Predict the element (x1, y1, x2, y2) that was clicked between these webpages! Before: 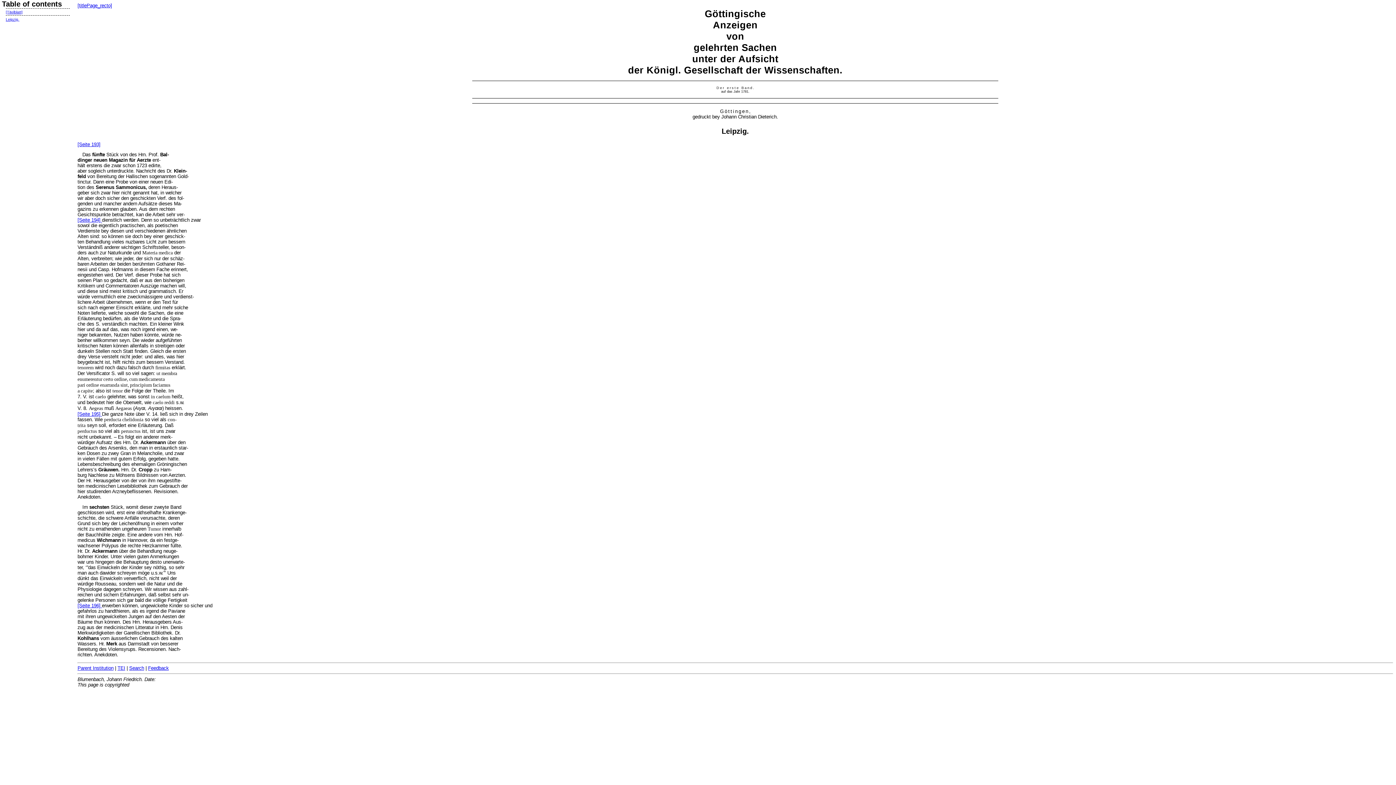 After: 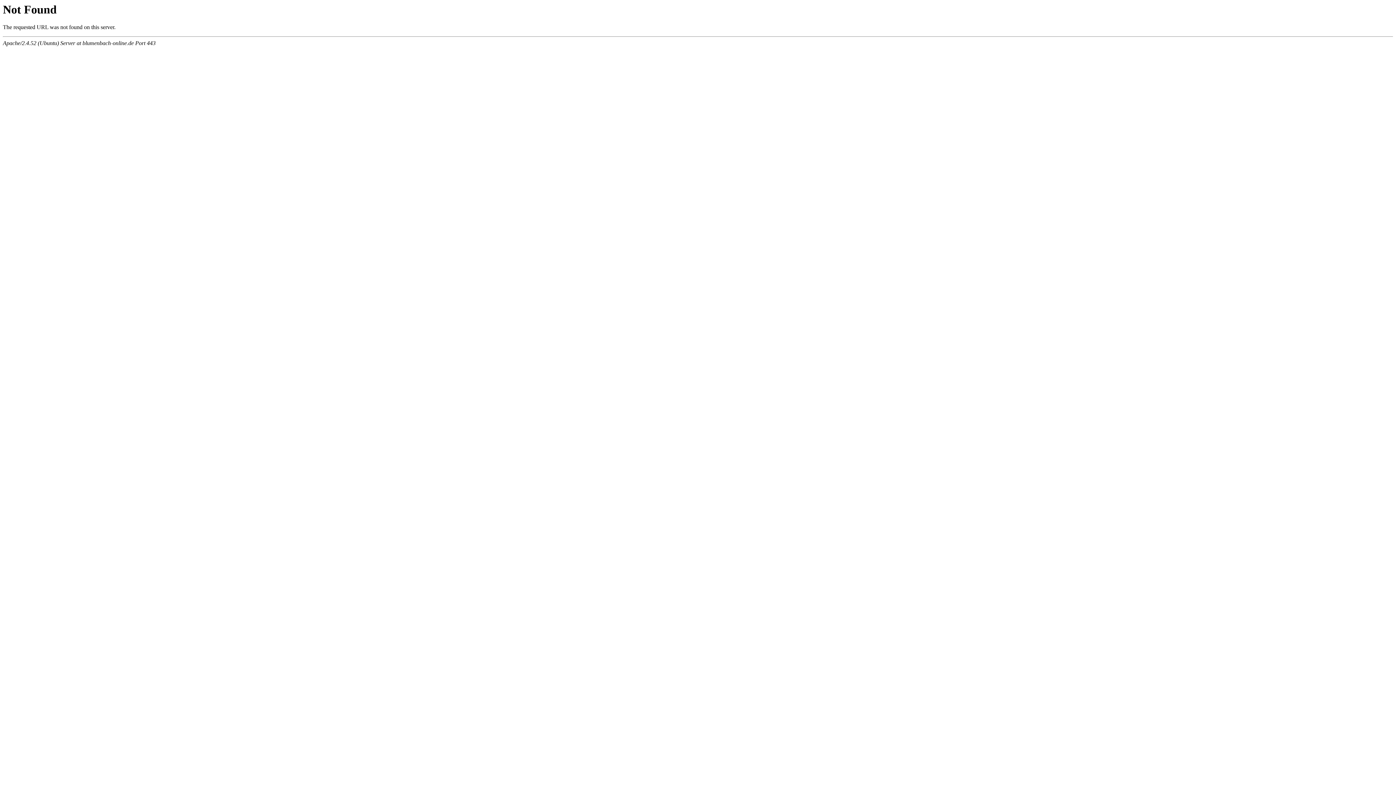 Action: label: [Seite 195]  bbox: (77, 411, 101, 417)